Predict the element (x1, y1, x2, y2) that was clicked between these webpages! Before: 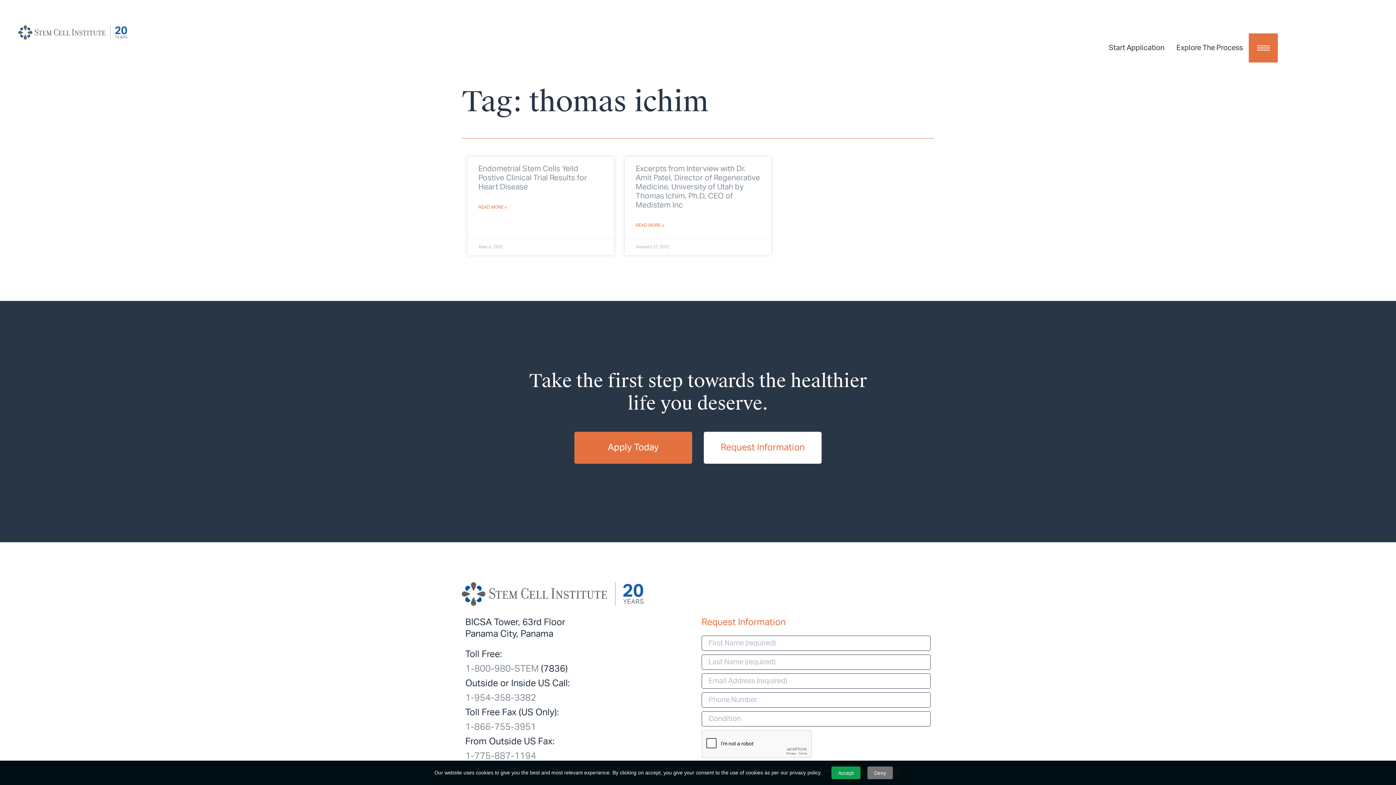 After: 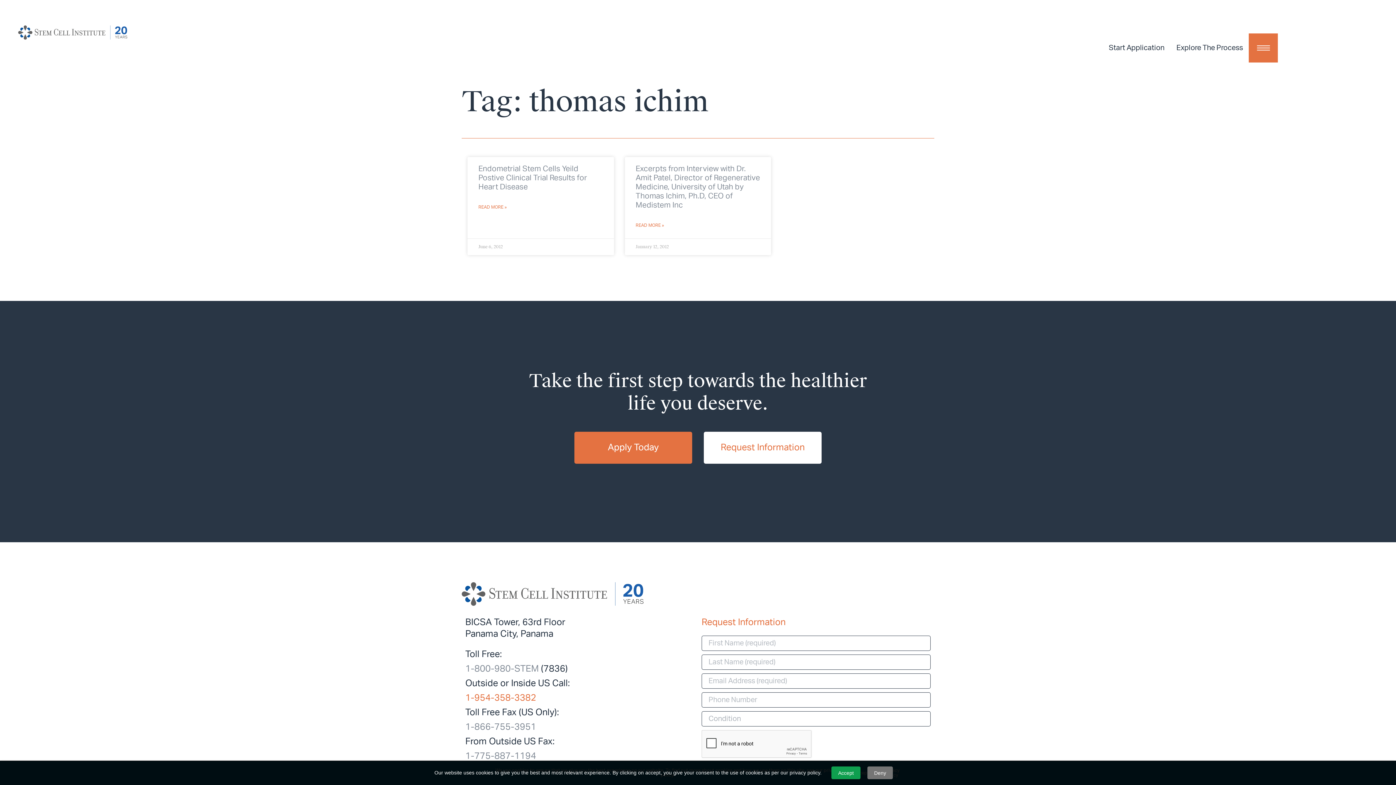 Action: label: 1-954-358-3382 bbox: (465, 693, 536, 702)